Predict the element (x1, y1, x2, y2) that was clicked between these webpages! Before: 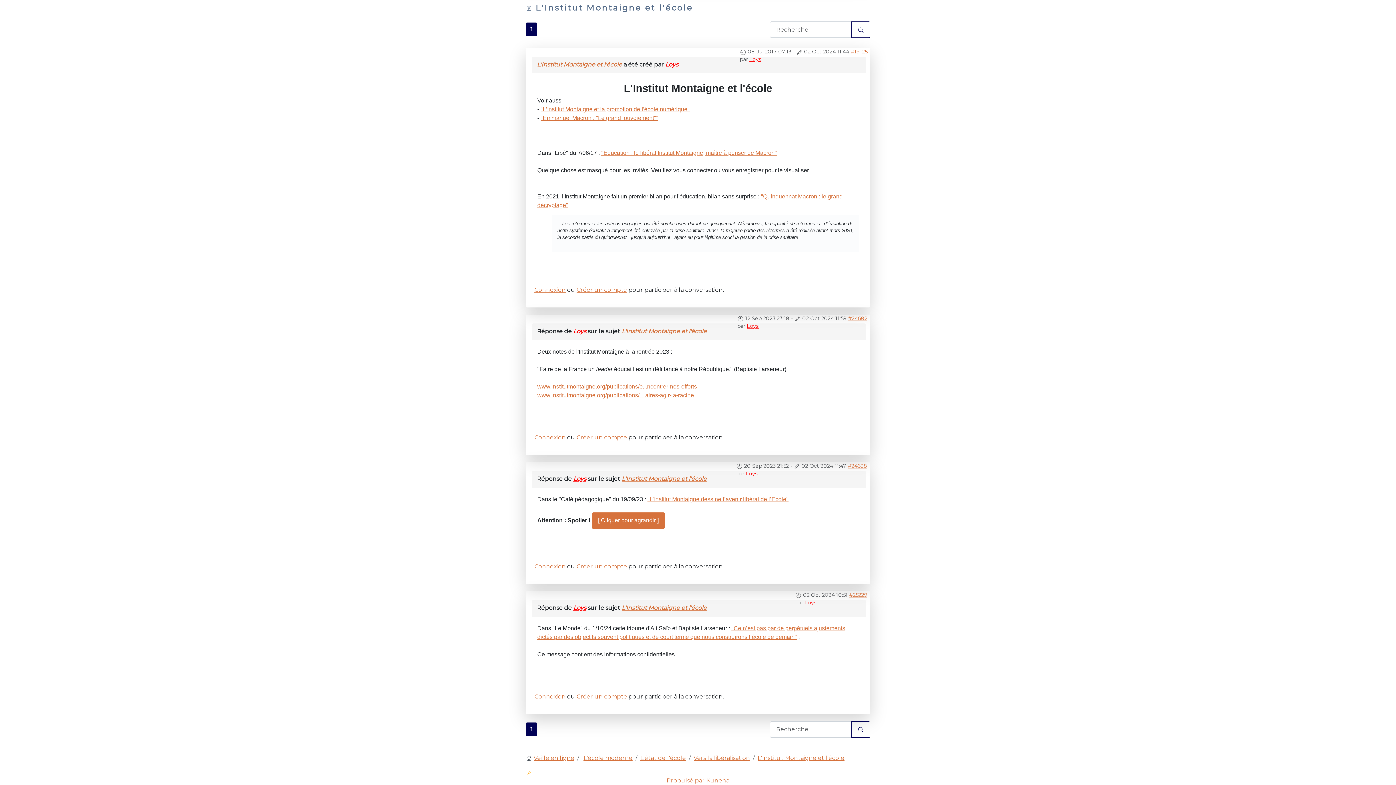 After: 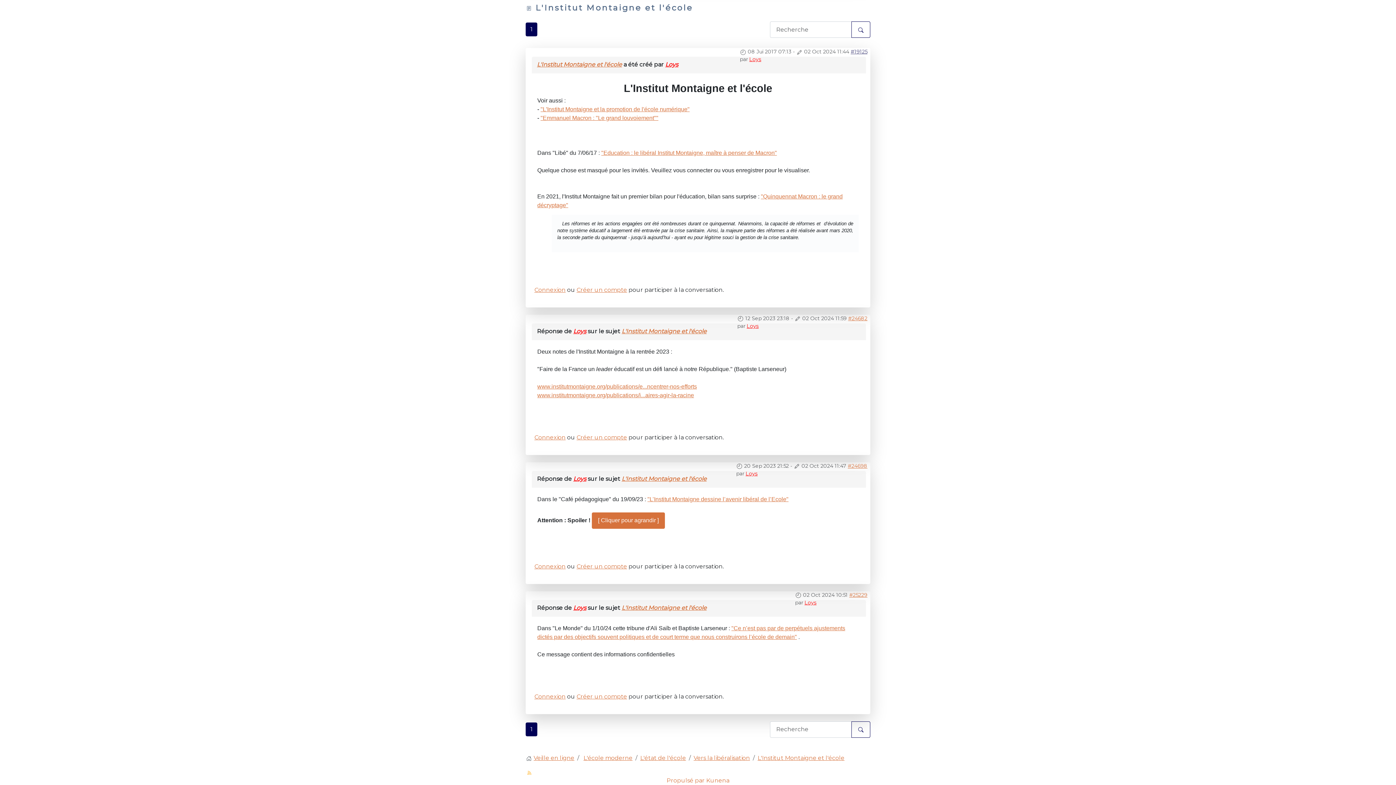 Action: bbox: (850, 48, 867, 55) label: #19125